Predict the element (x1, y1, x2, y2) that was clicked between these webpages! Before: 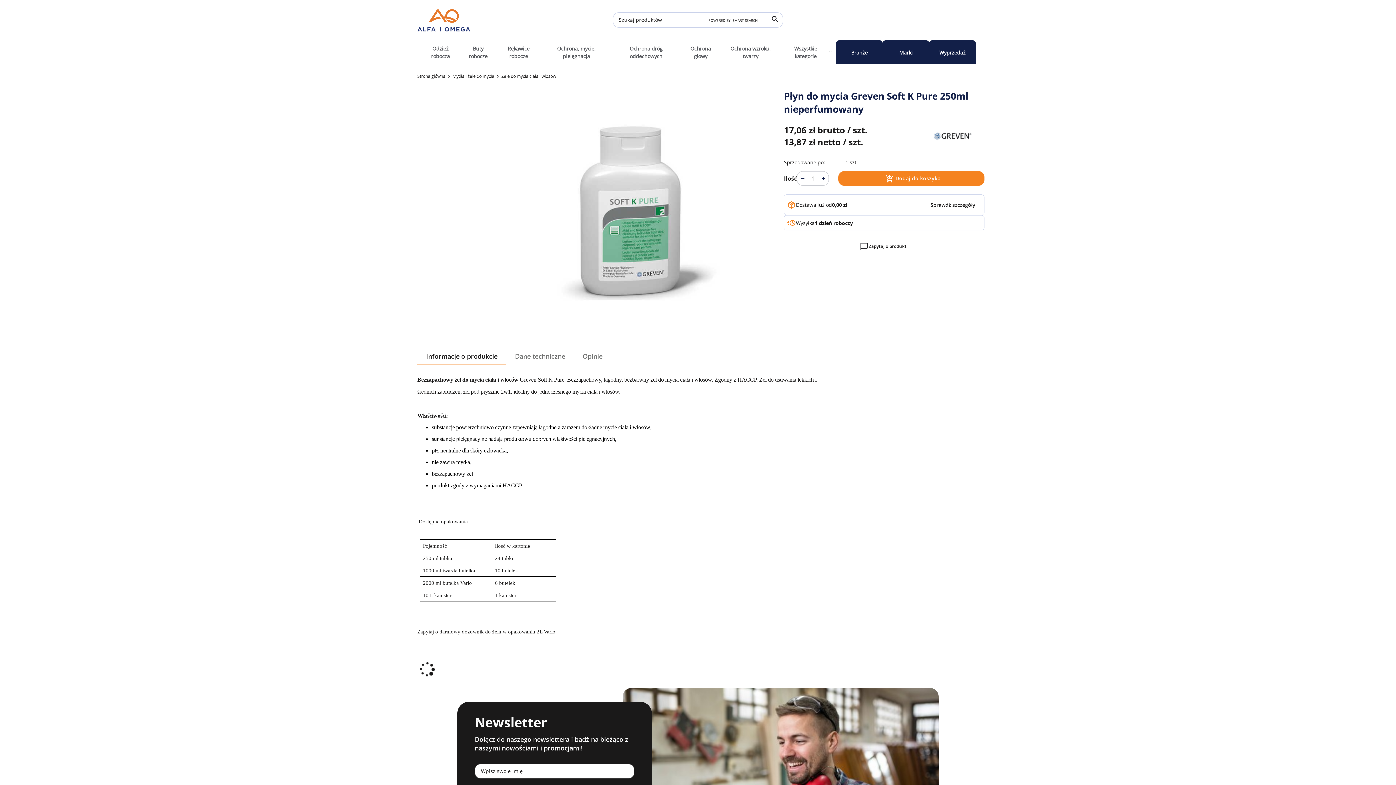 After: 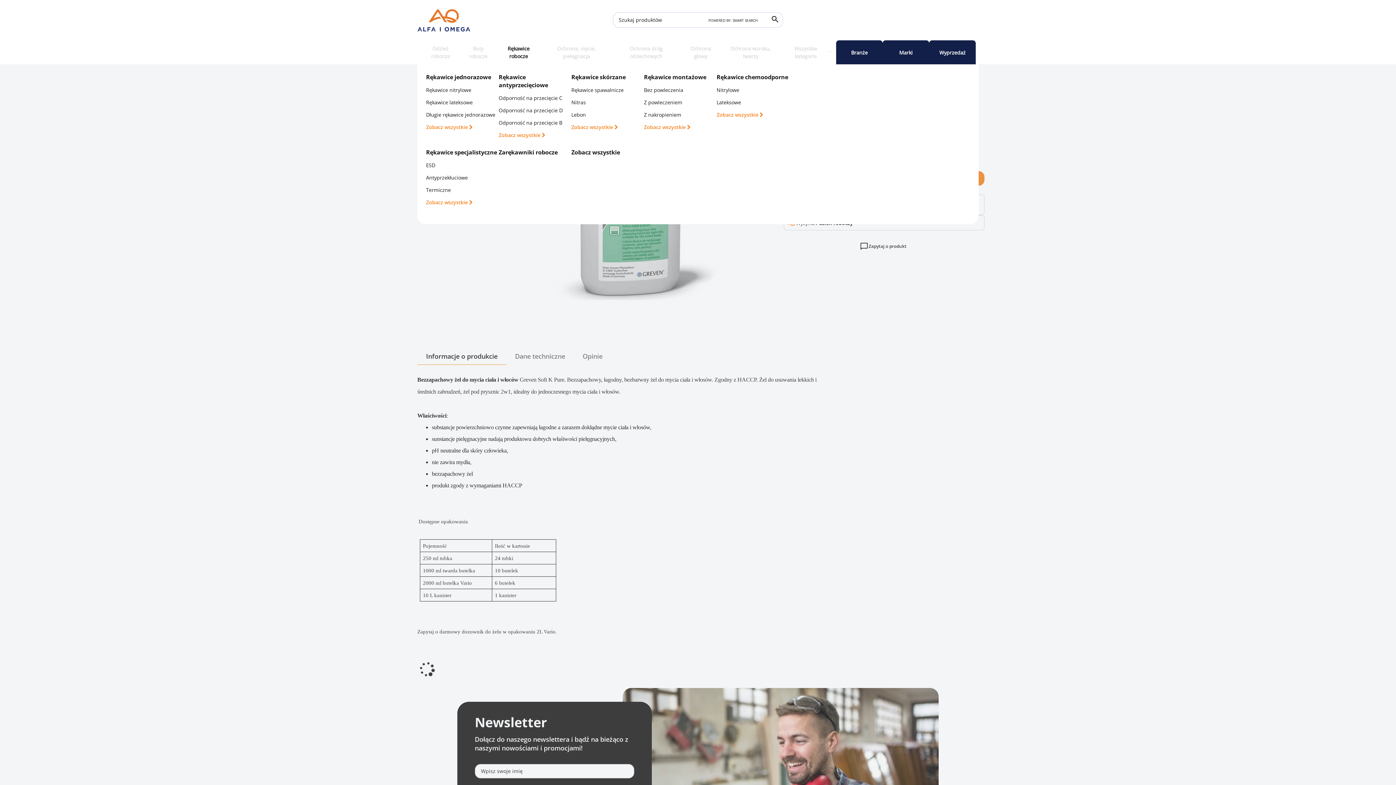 Action: label: Rękawice robocze bbox: (495, 40, 541, 64)